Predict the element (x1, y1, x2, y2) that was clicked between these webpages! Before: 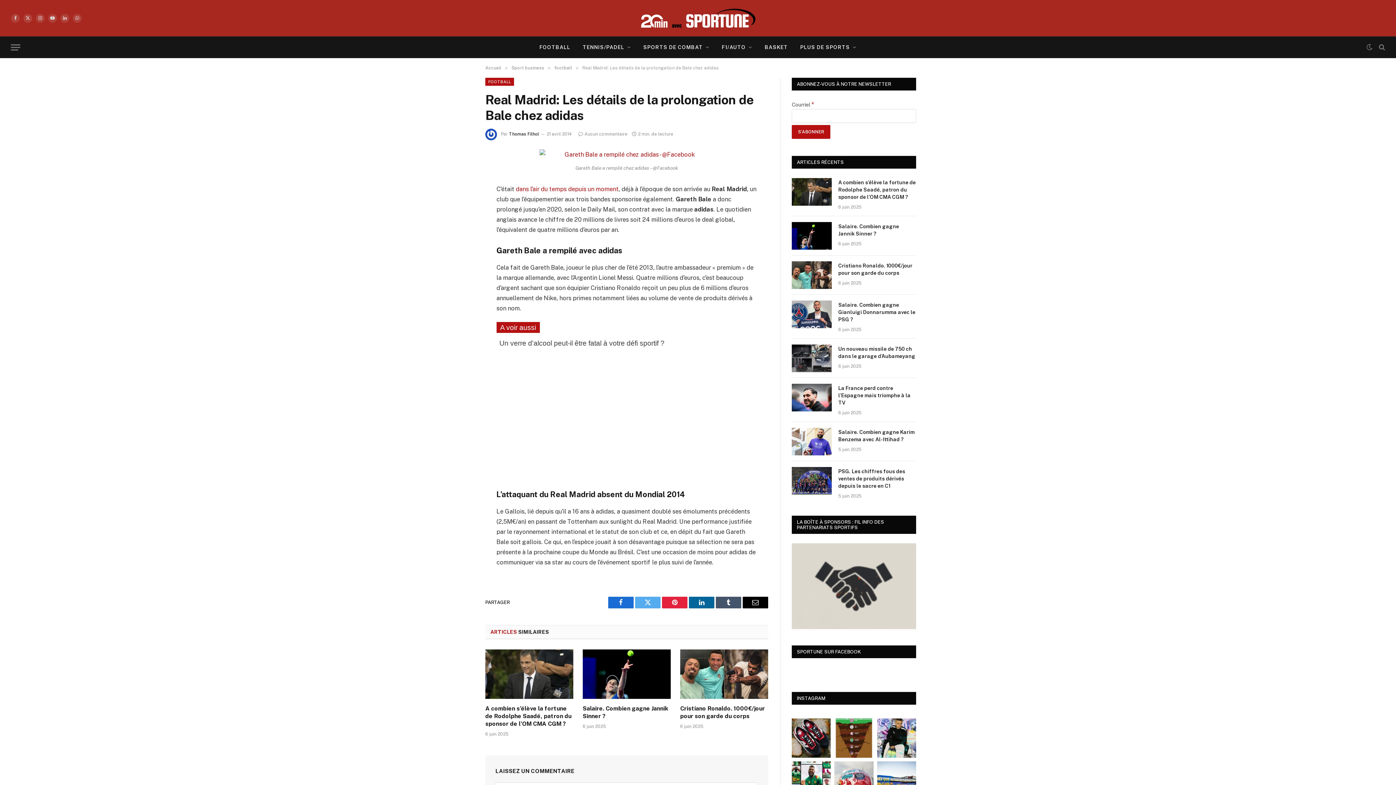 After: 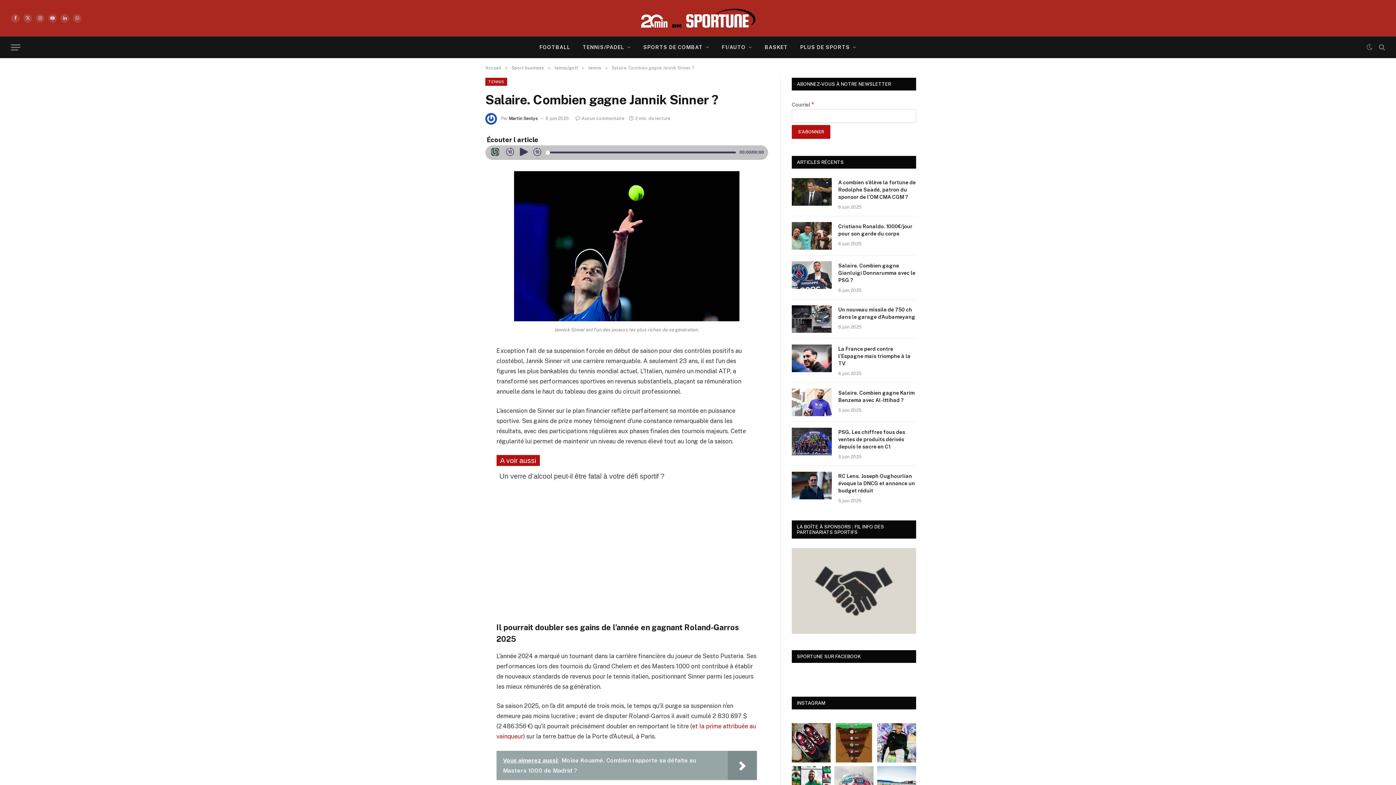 Action: label: Salaire. Combien gagne Jannik Sinner ? bbox: (582, 704, 670, 720)